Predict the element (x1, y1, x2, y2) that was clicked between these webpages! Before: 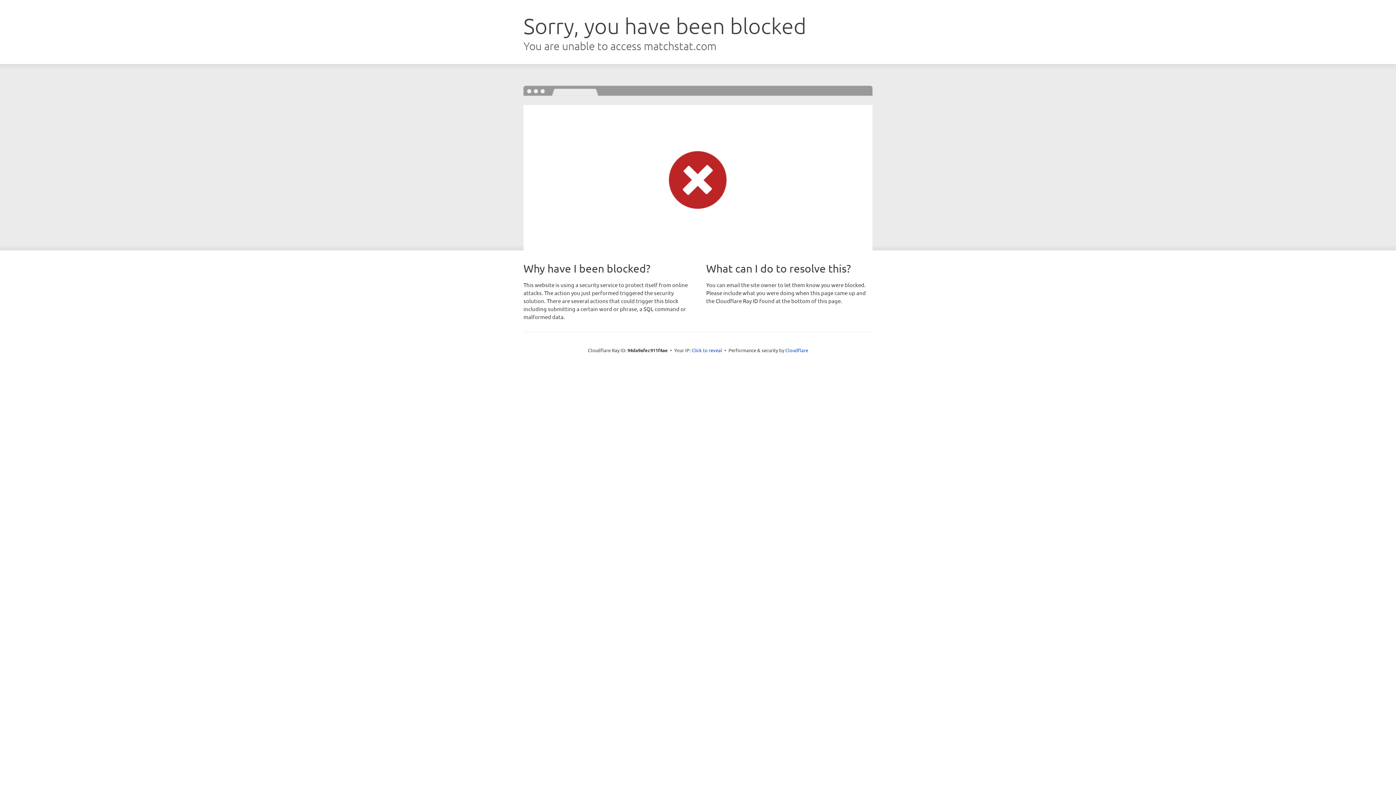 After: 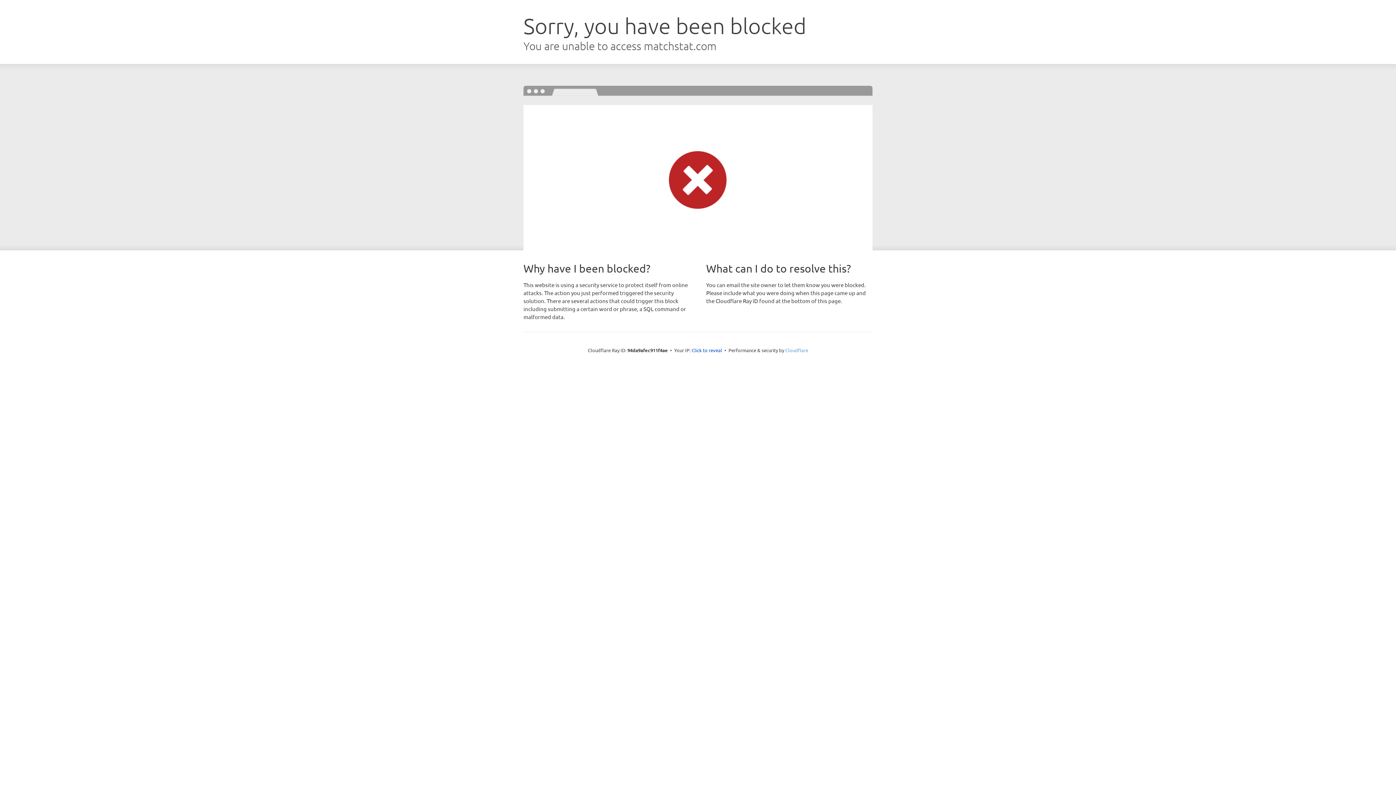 Action: bbox: (785, 347, 808, 353) label: Cloudflare